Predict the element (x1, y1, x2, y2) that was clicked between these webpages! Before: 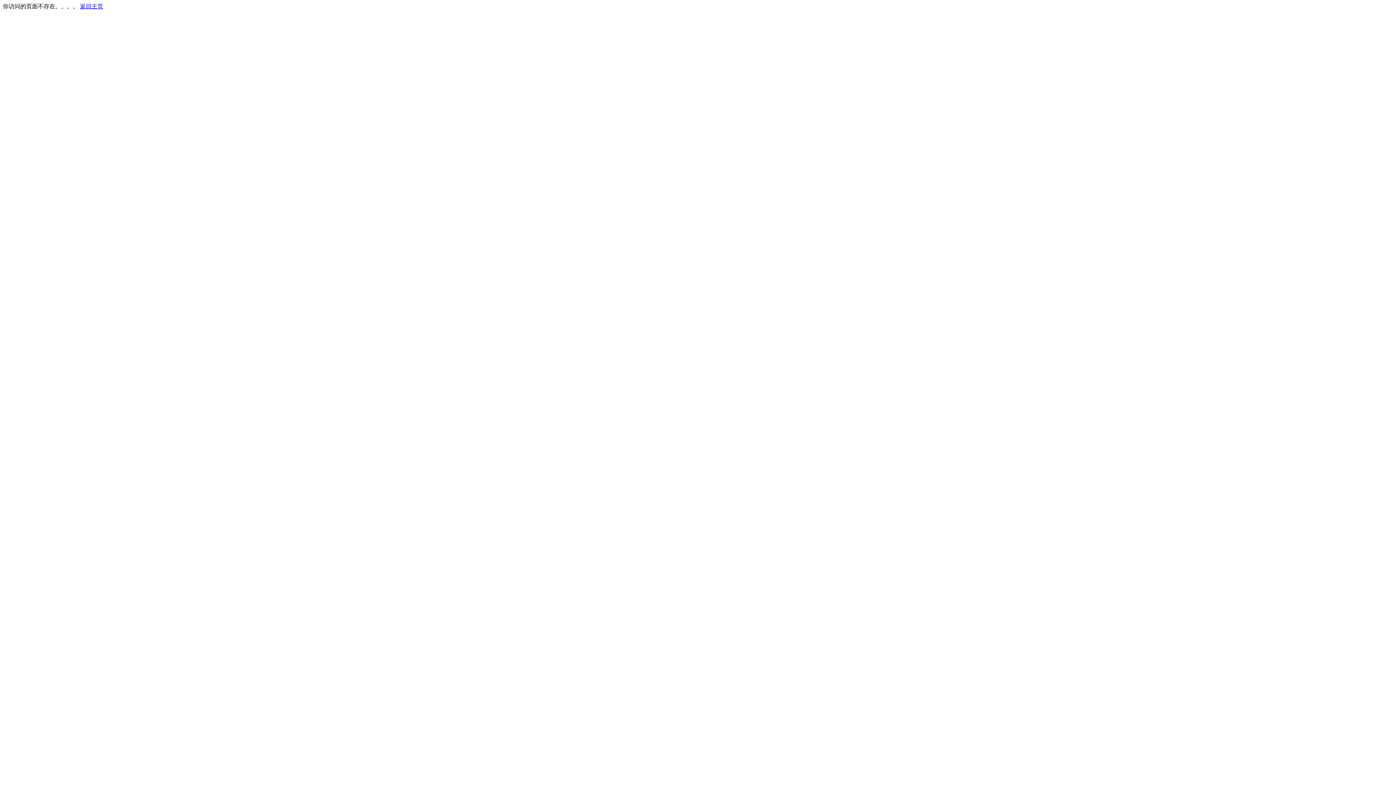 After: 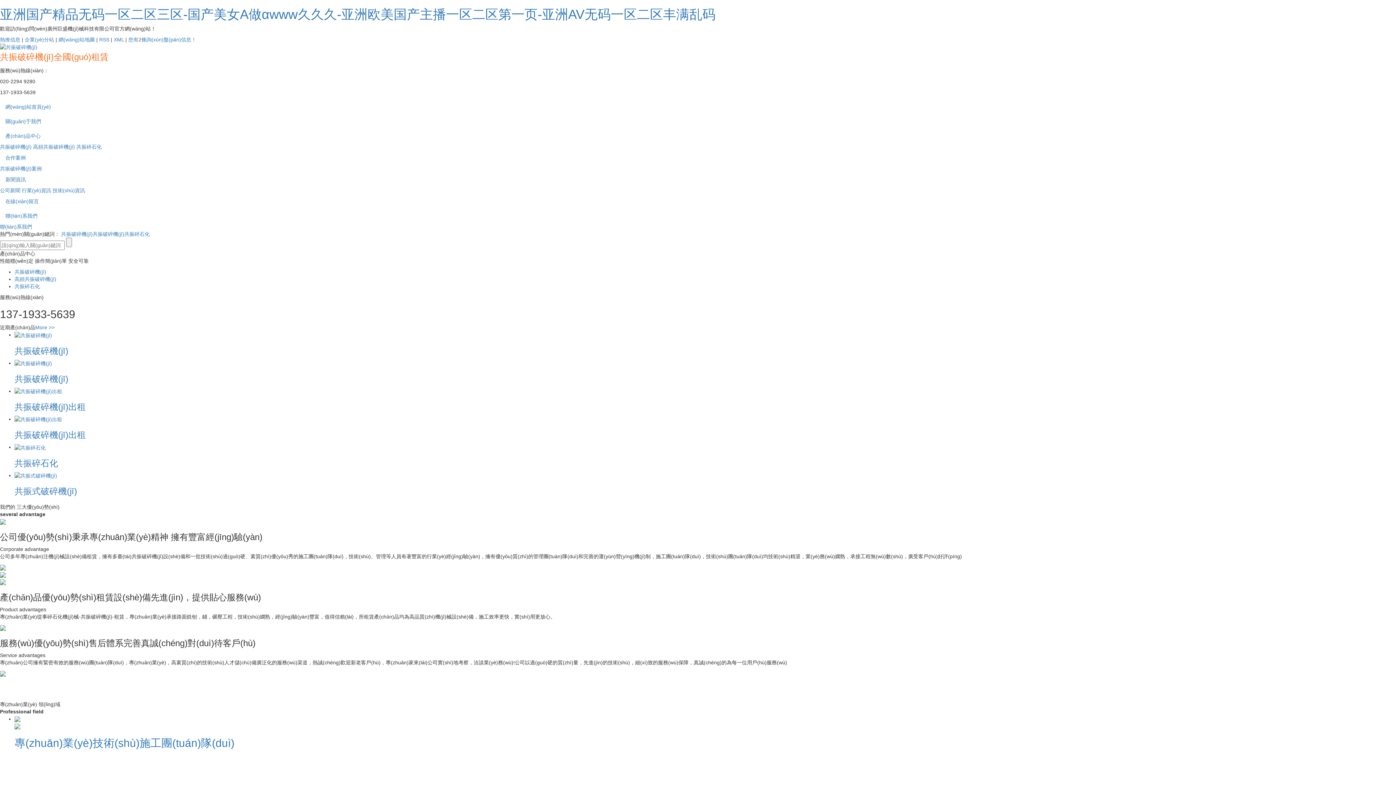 Action: bbox: (80, 3, 103, 9) label: 返回主页